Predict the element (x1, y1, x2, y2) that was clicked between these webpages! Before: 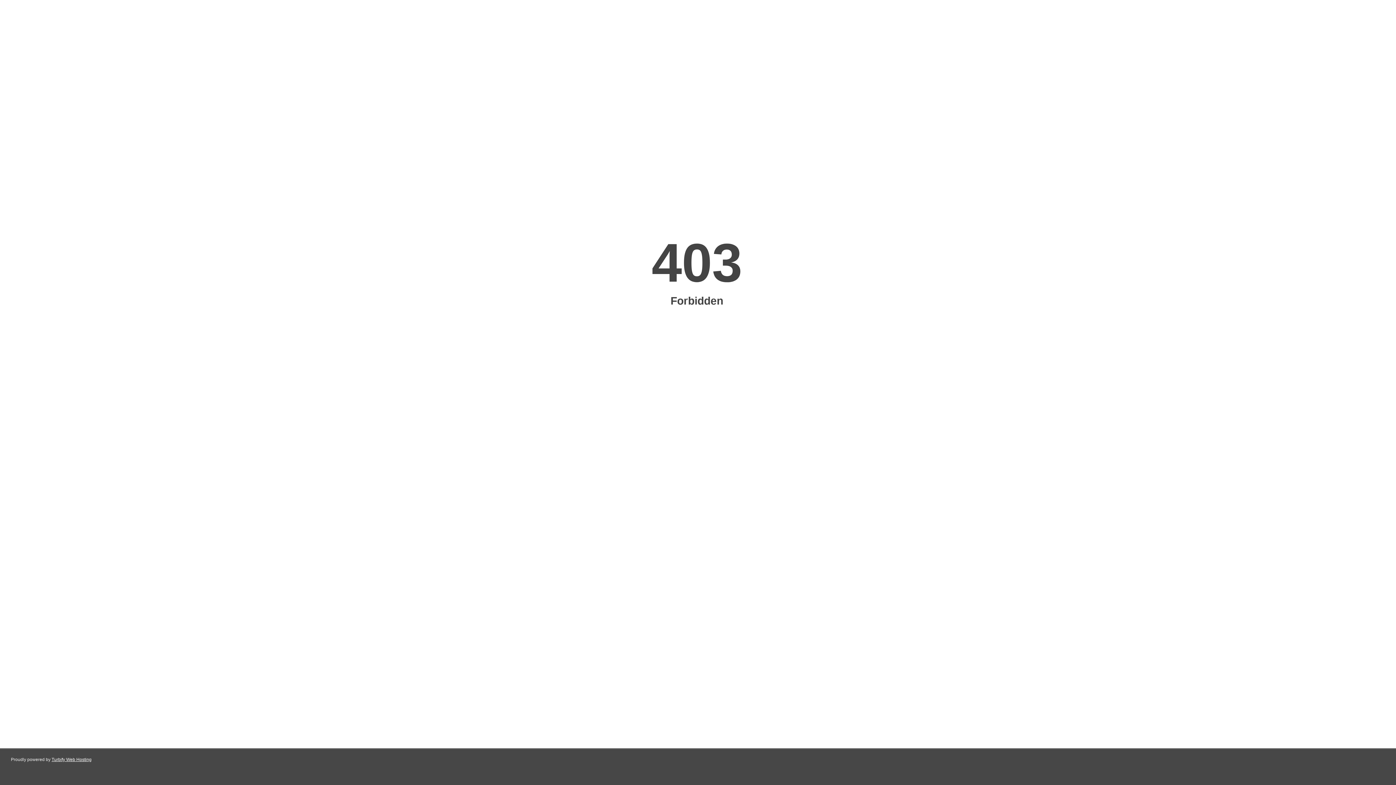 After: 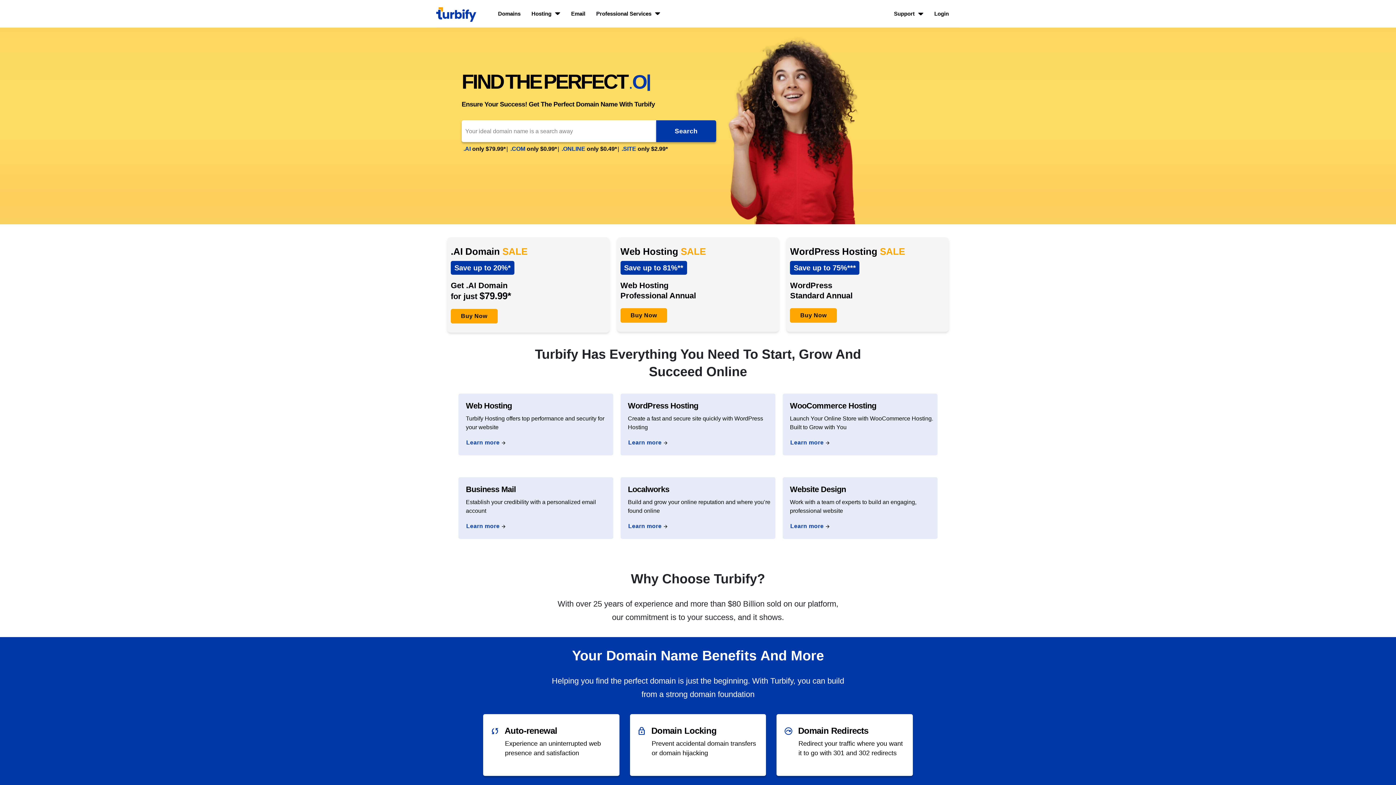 Action: label: Turbify Web Hosting bbox: (51, 757, 91, 762)